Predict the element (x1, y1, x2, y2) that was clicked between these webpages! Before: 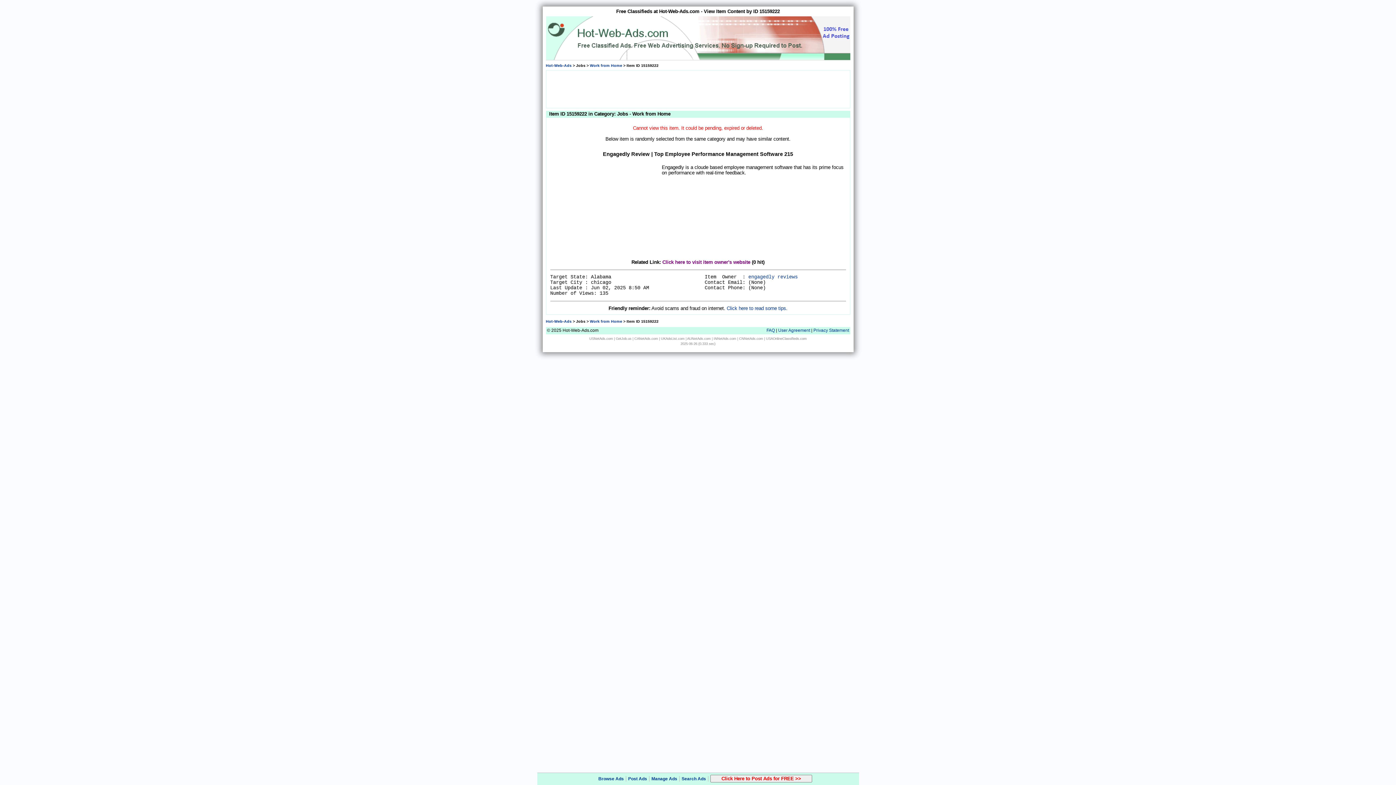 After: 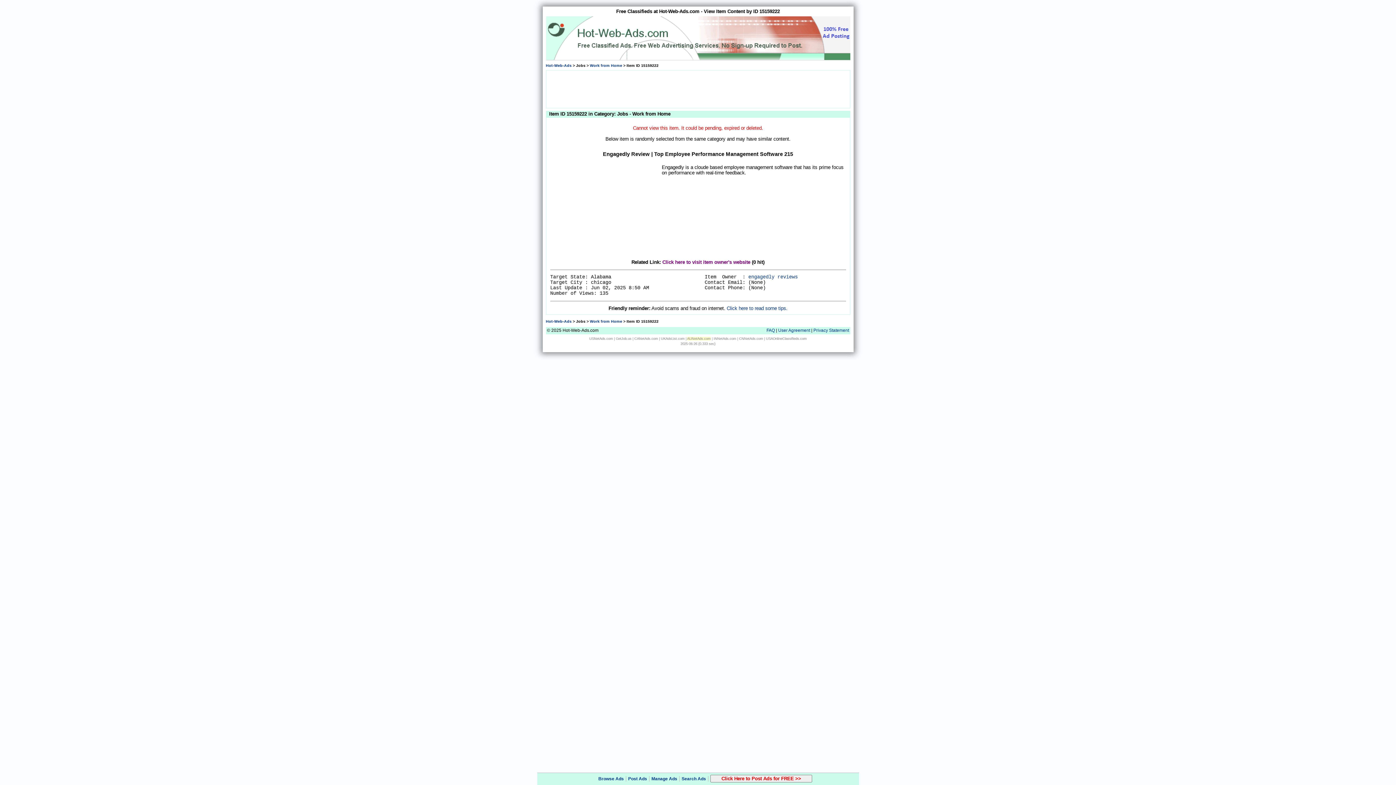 Action: label: AUNetAds.com bbox: (687, 337, 710, 340)